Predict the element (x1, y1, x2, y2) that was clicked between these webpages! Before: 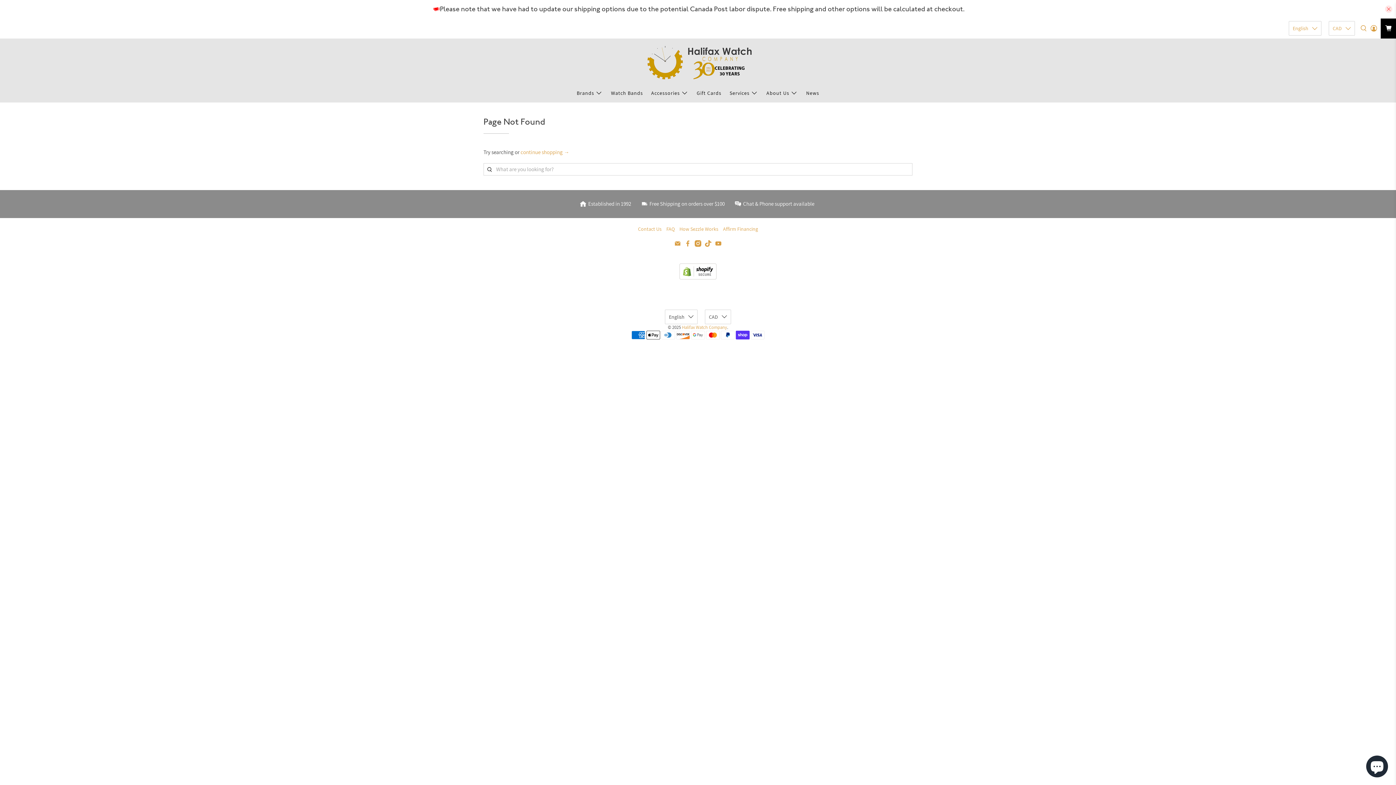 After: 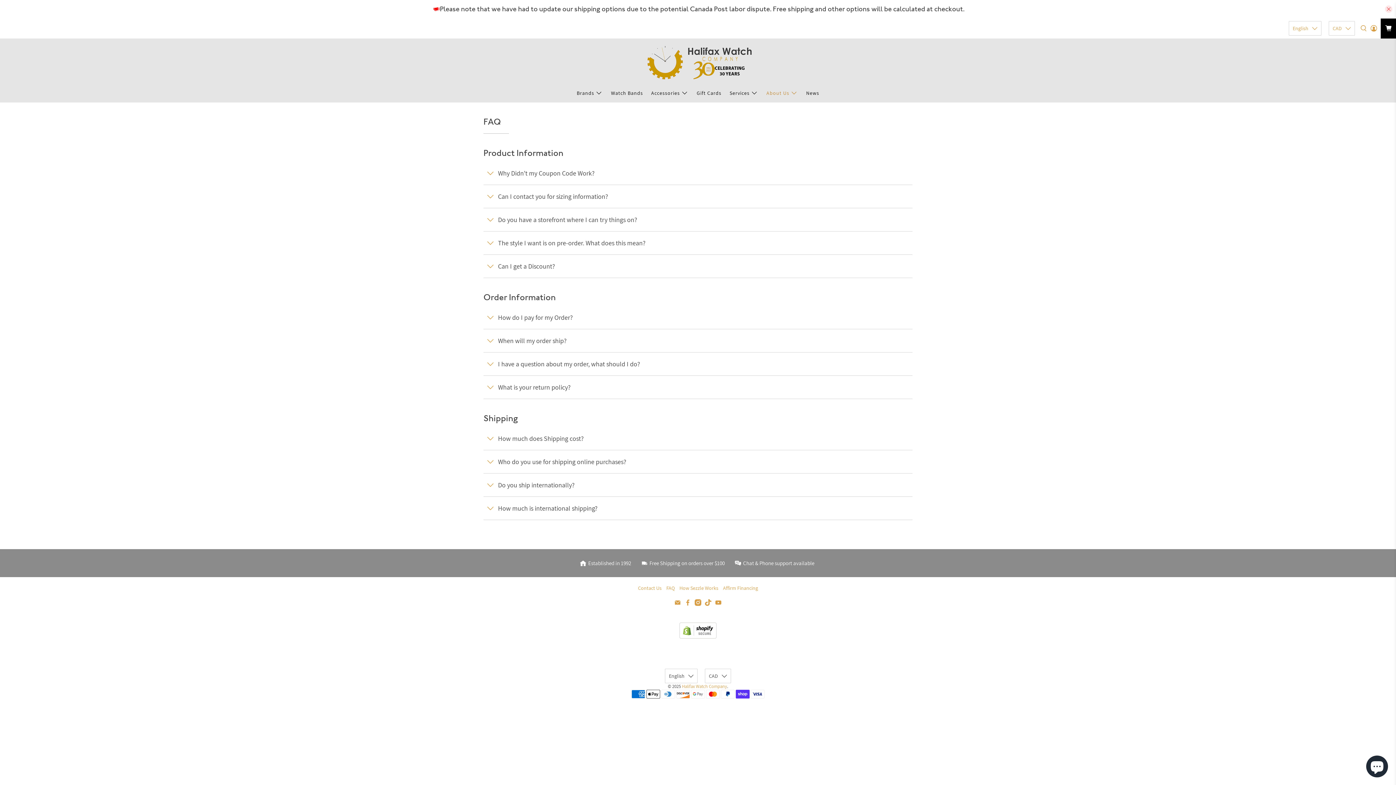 Action: bbox: (666, 225, 674, 232) label: FAQ